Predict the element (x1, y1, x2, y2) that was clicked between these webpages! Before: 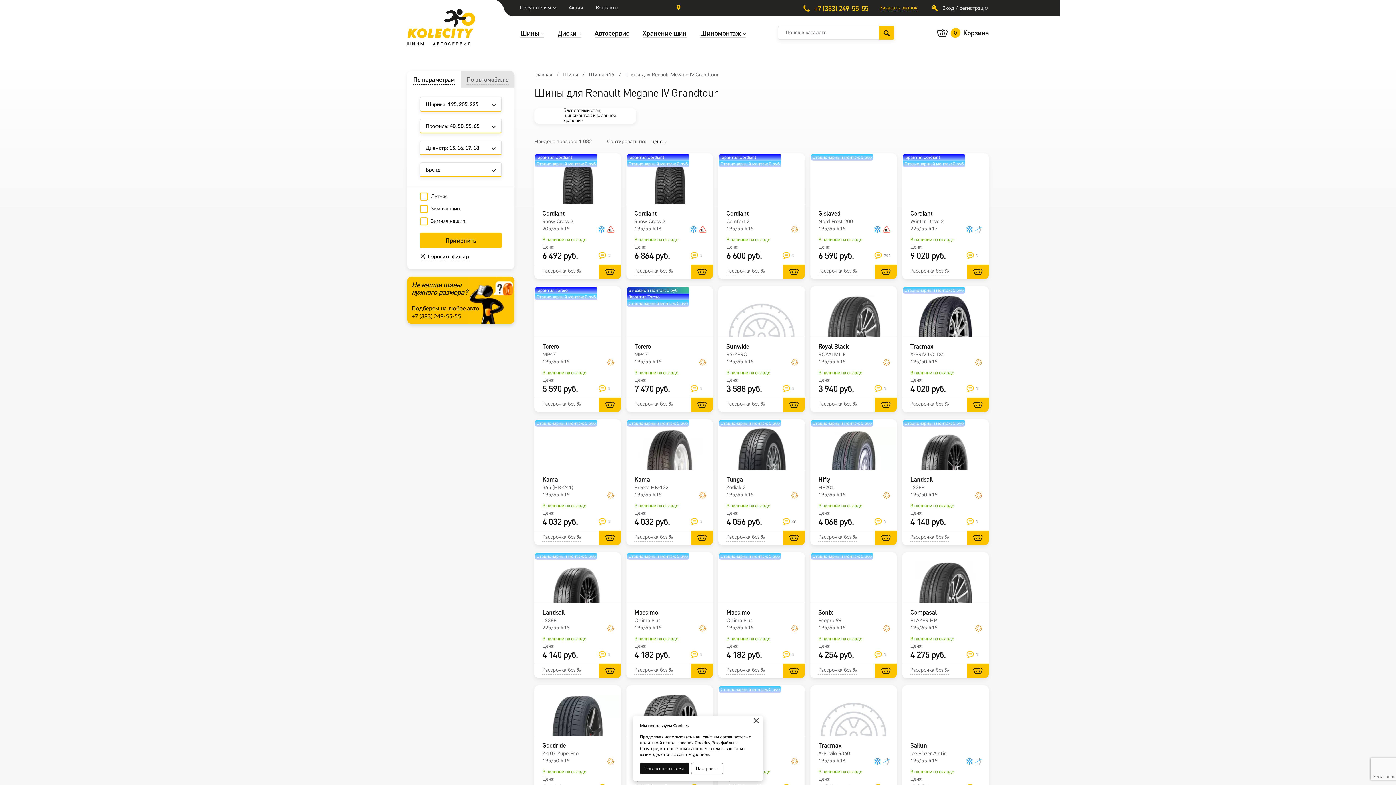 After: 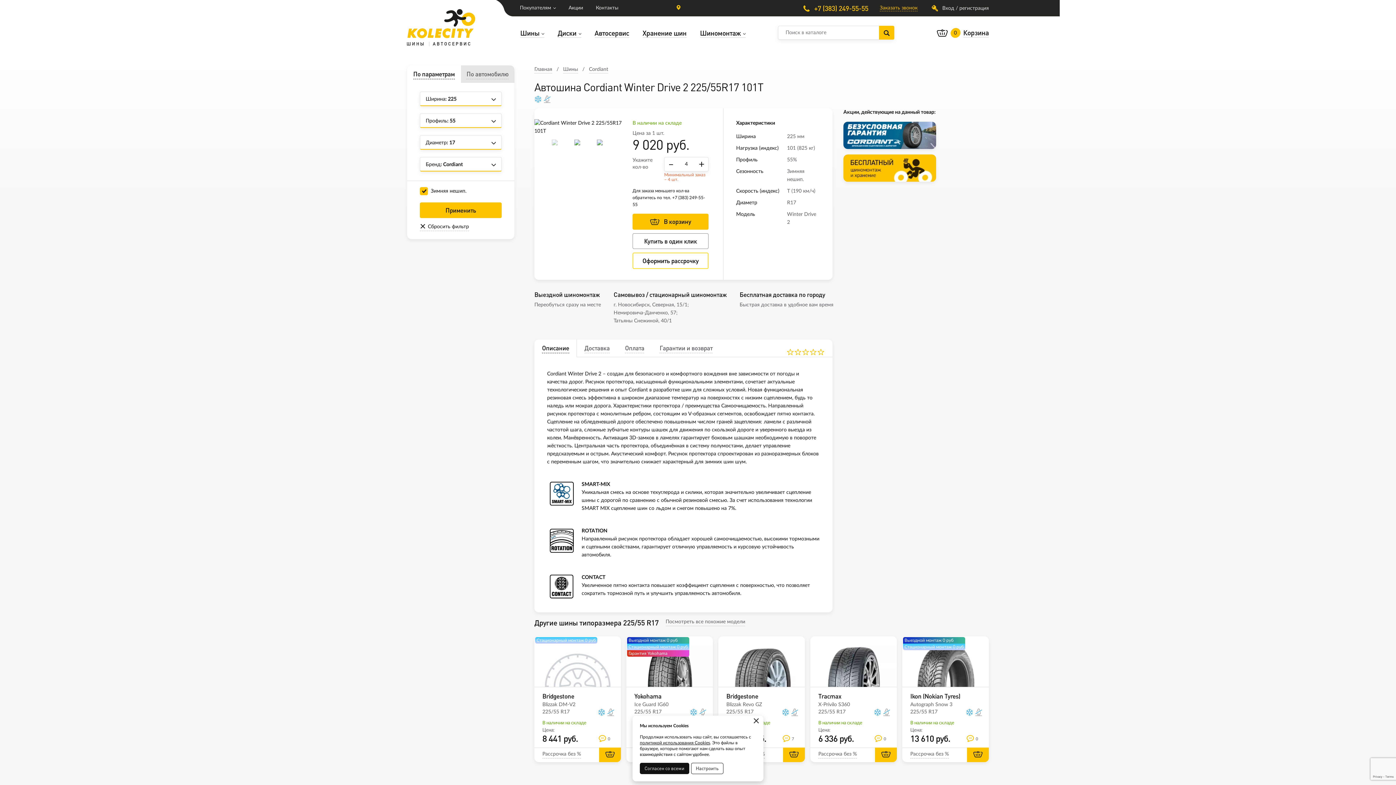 Action: label: Cordiant
Winter Drive 2
225/55 R17 bbox: (902, 153, 989, 236)